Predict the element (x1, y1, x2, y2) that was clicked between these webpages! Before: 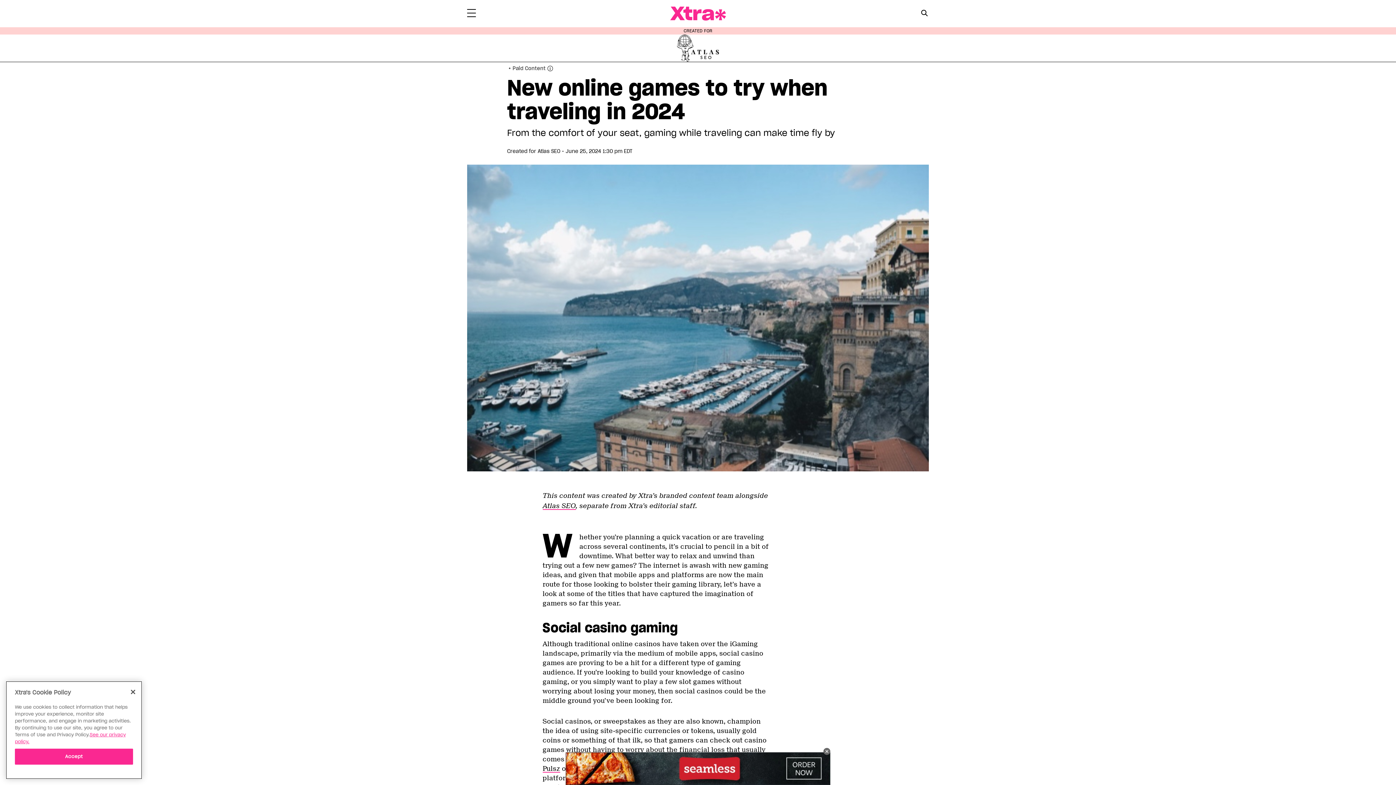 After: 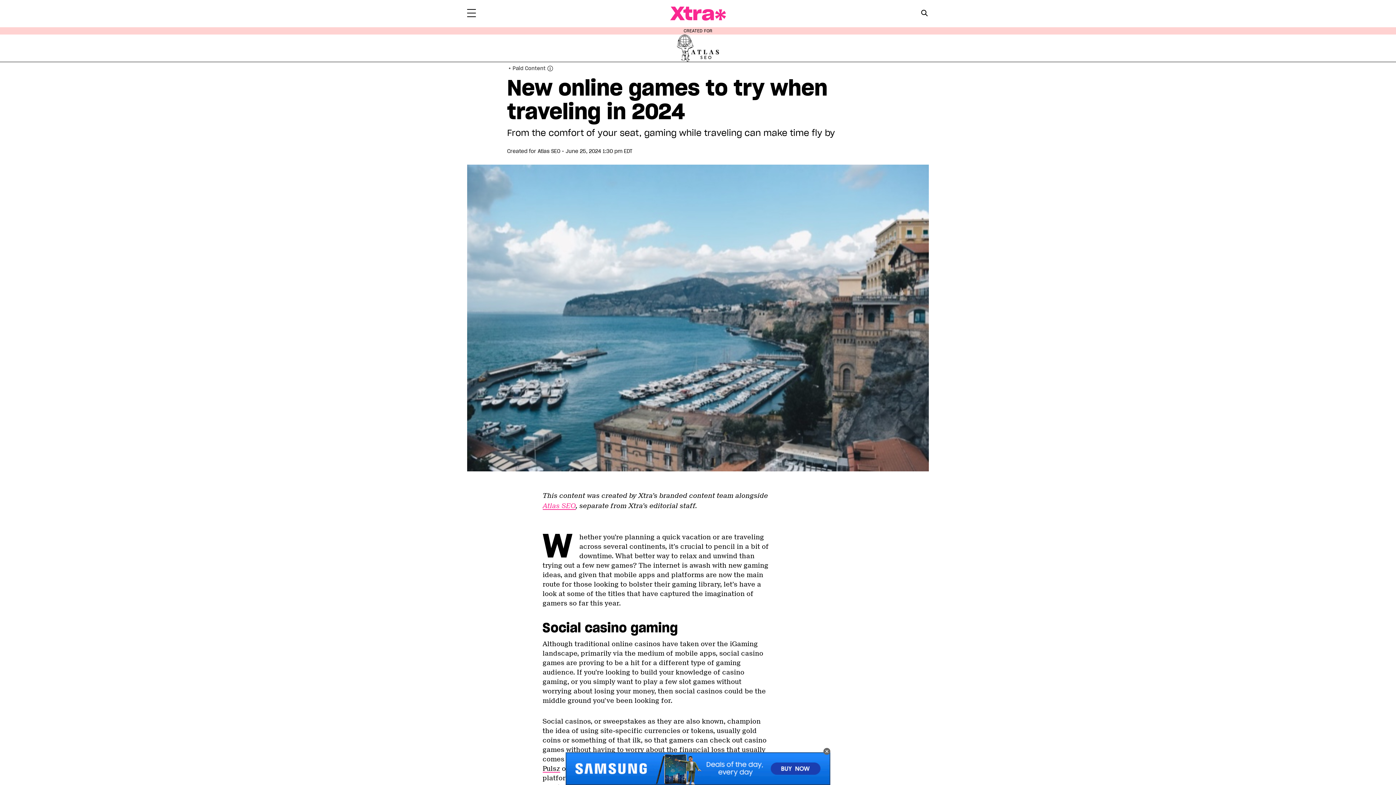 Action: label: Atlas SEO bbox: (542, 502, 575, 510)